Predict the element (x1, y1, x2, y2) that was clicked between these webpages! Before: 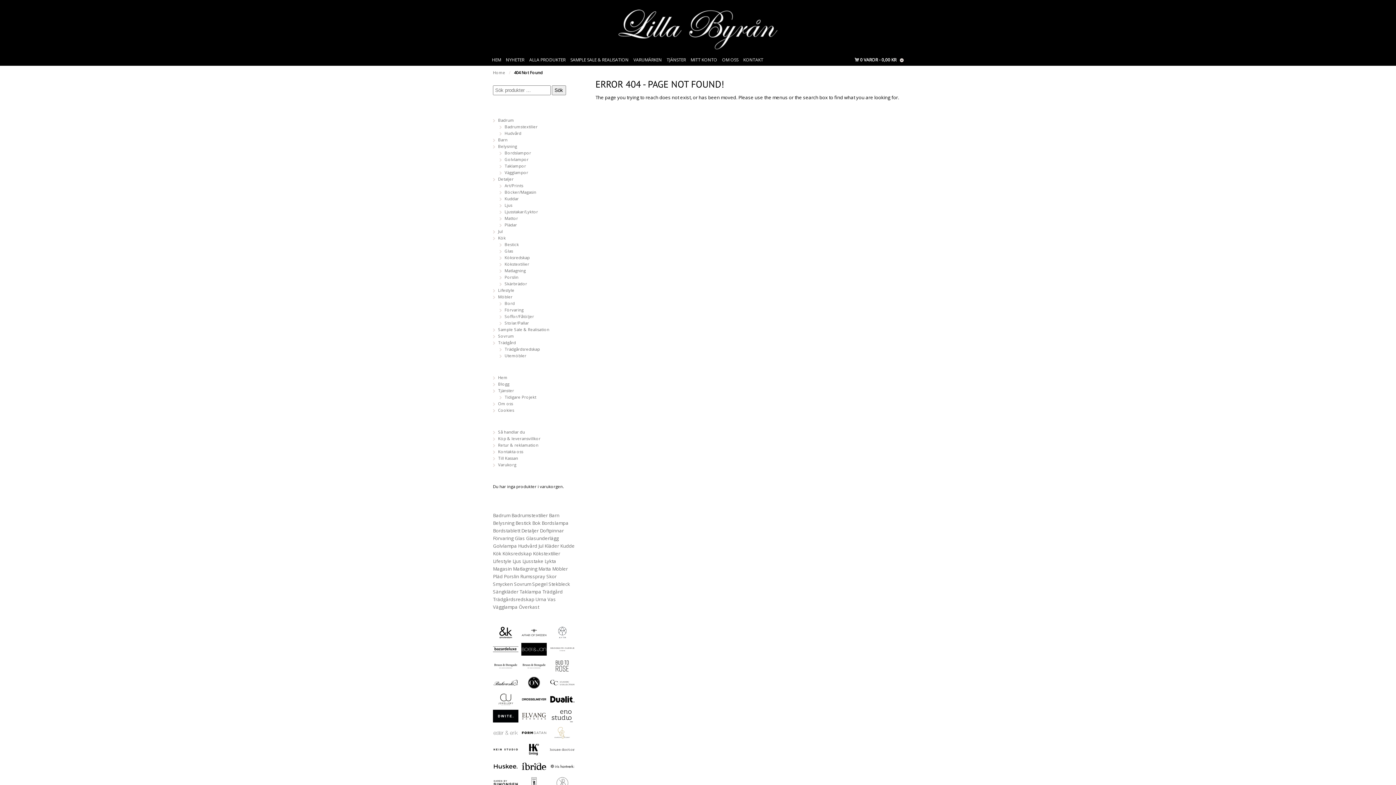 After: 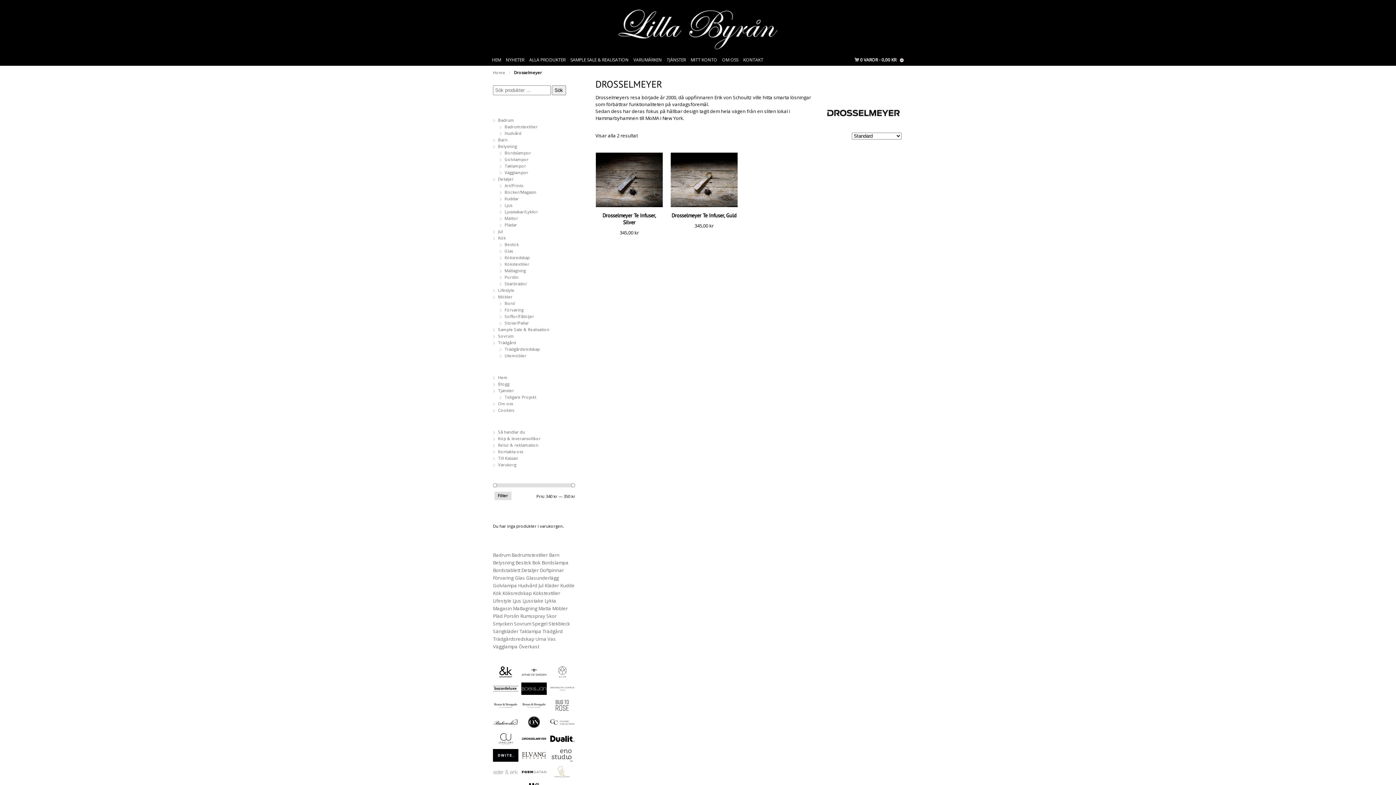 Action: bbox: (521, 700, 546, 705)